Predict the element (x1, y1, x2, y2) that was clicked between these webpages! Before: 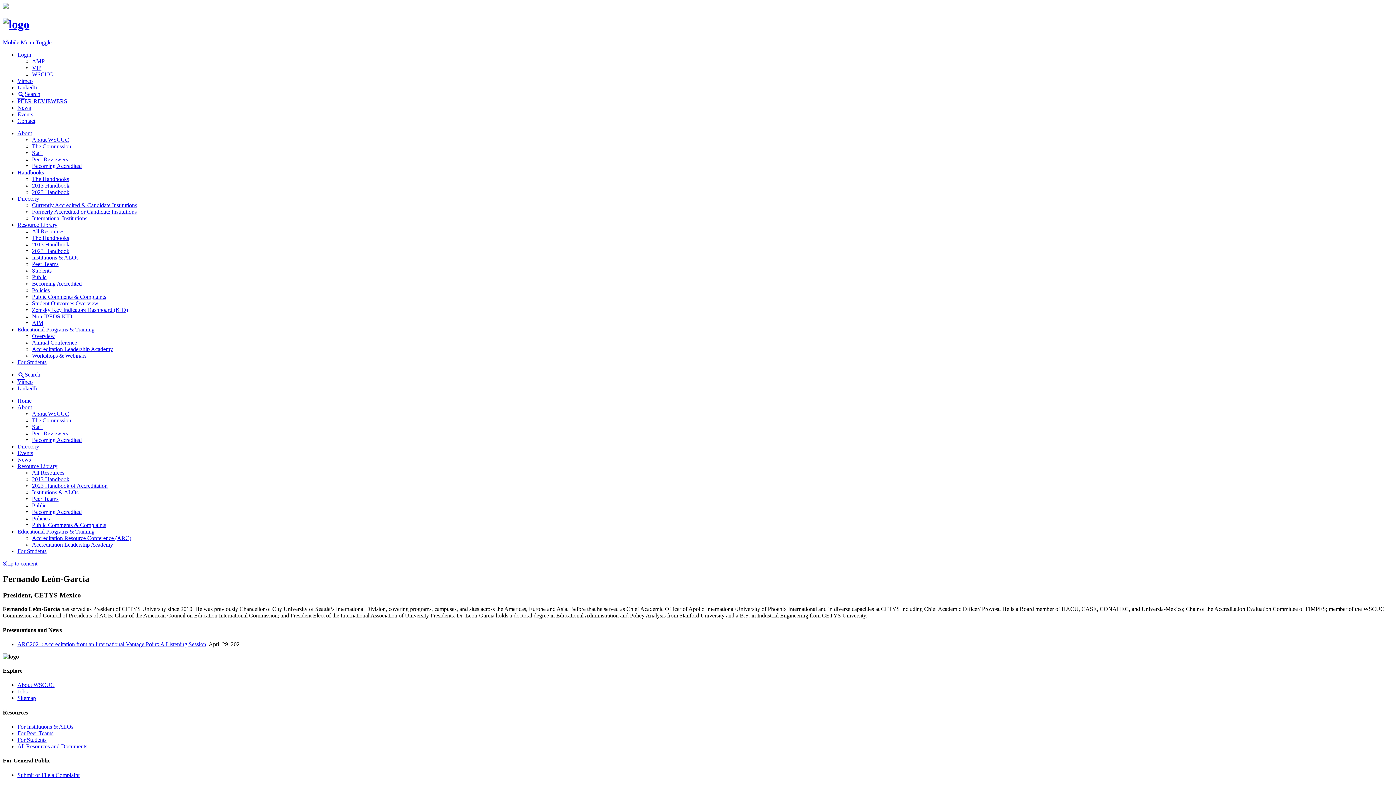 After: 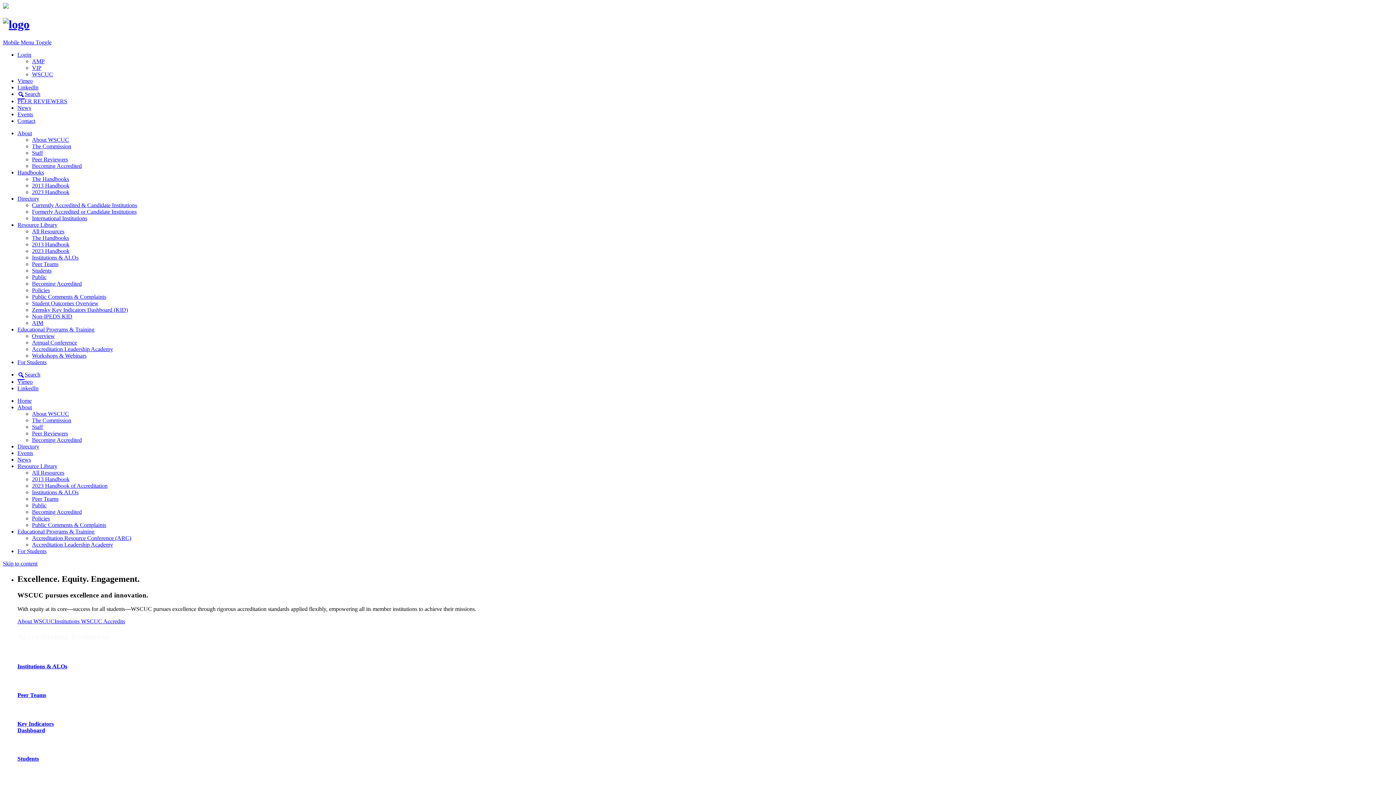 Action: bbox: (17, 90, 40, 97) label: Search